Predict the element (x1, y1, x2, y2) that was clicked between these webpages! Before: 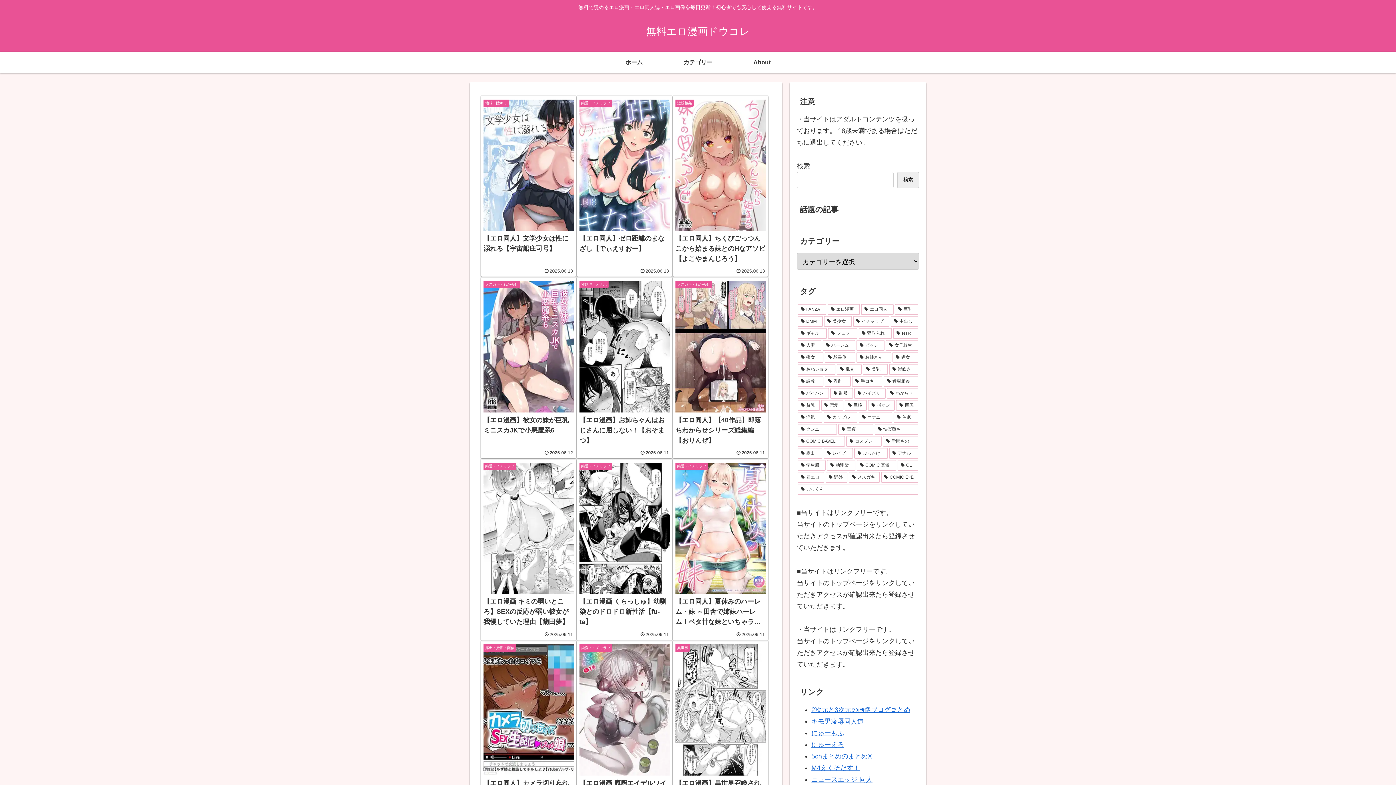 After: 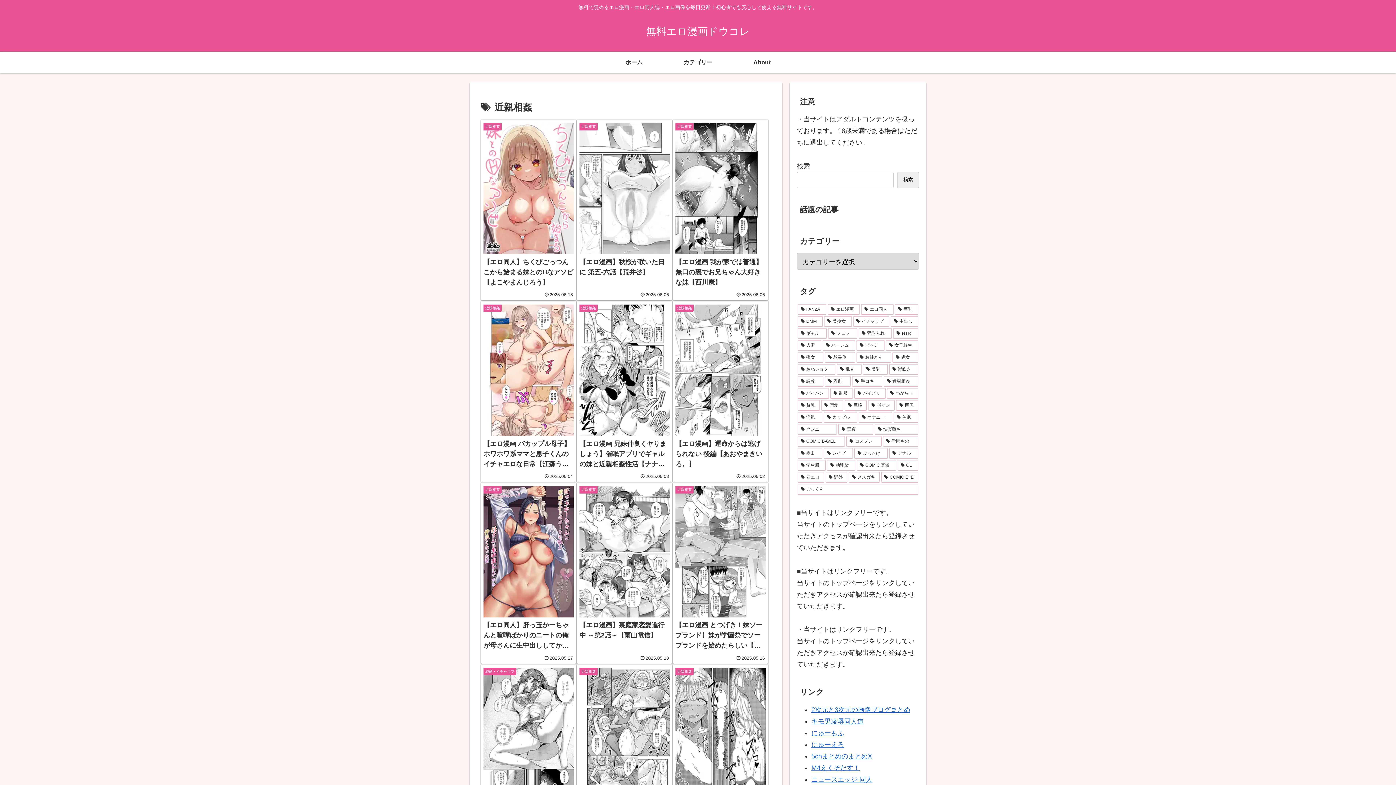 Action: label: 近親相姦 (116個の項目) bbox: (884, 376, 918, 386)